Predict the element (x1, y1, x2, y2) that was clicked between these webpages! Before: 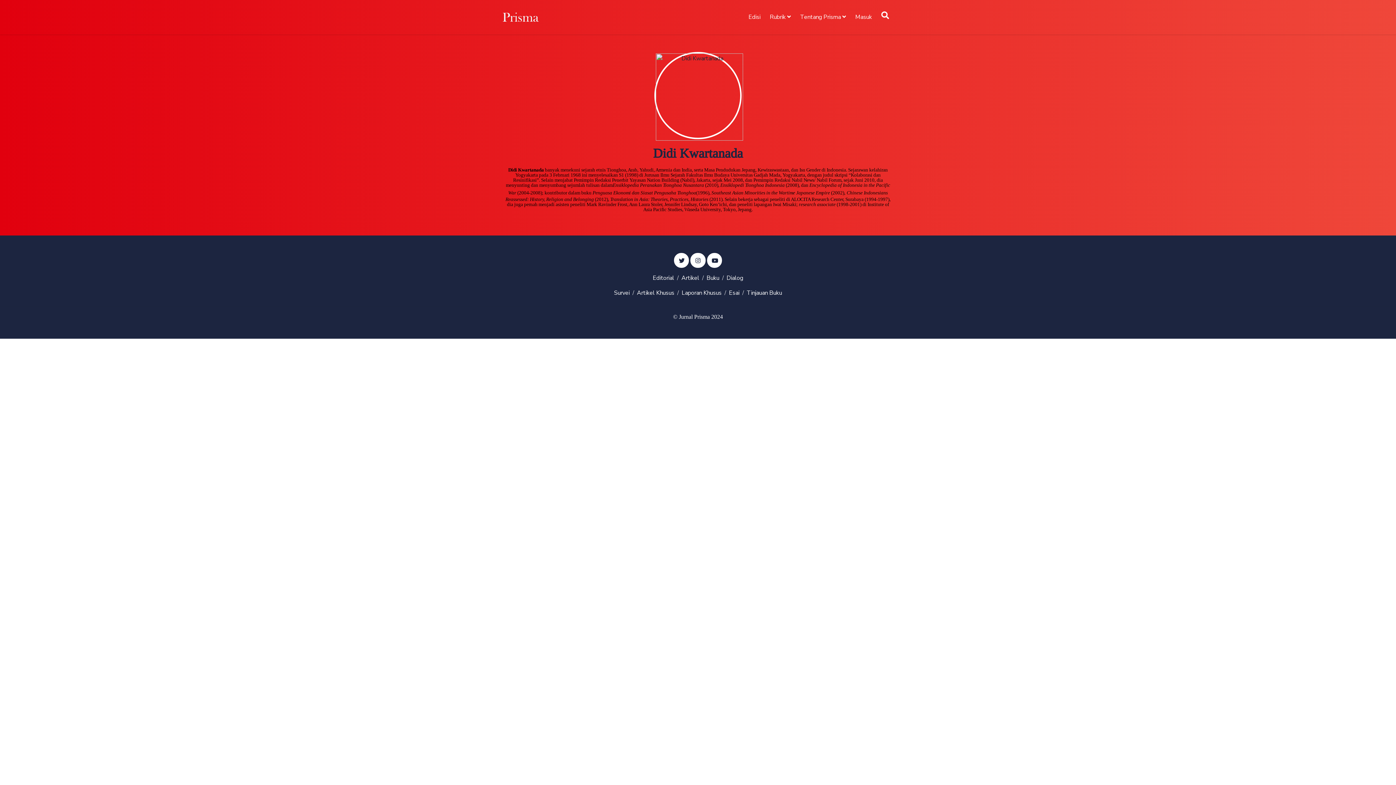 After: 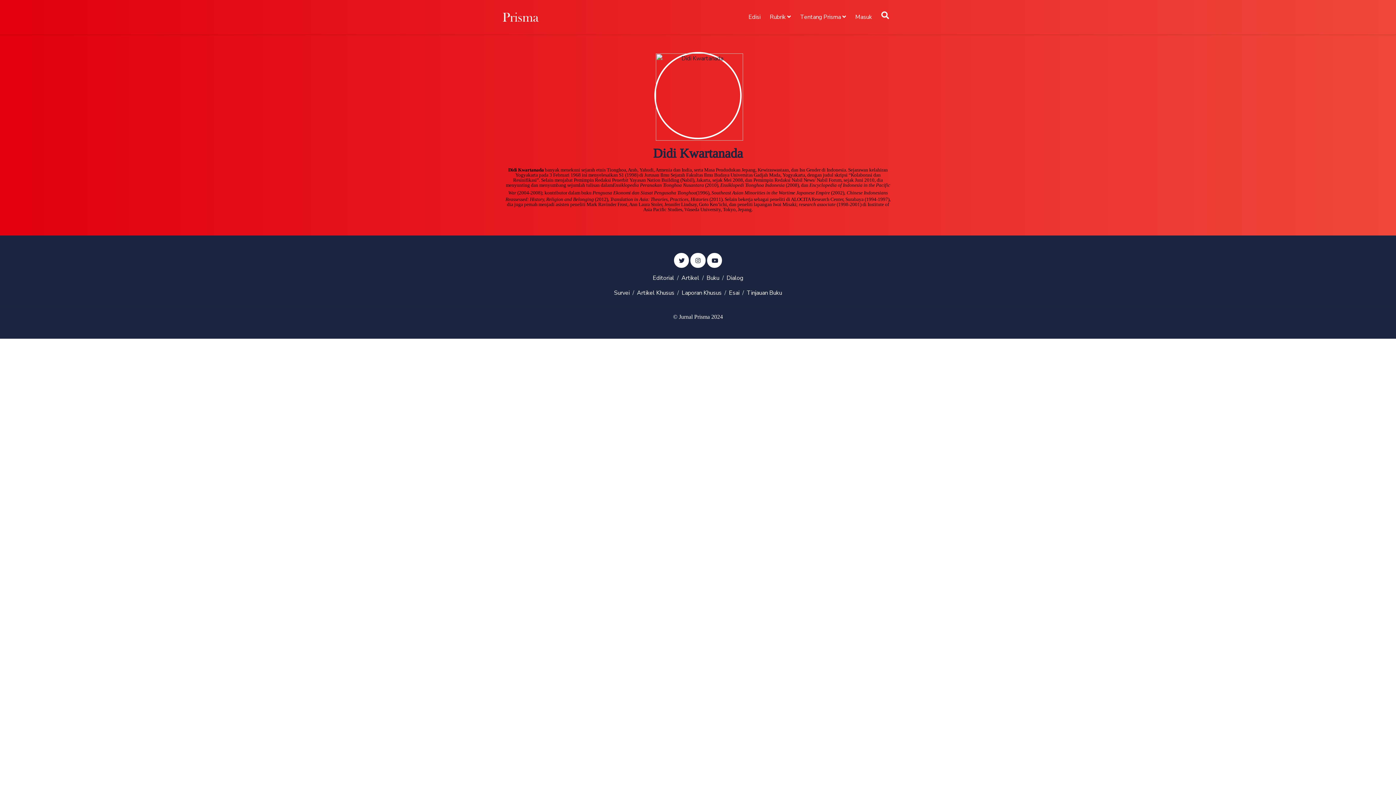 Action: label: Esai bbox: (729, 289, 739, 297)